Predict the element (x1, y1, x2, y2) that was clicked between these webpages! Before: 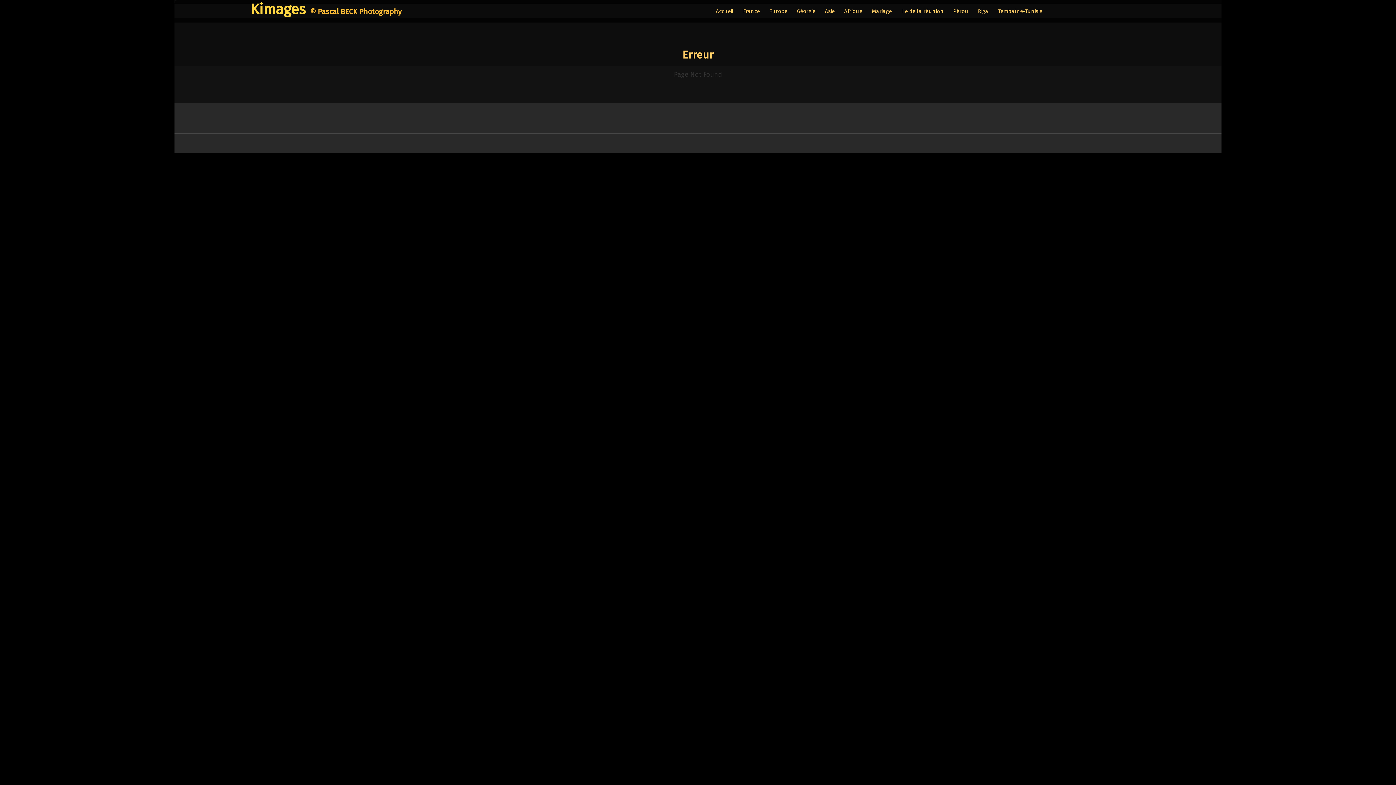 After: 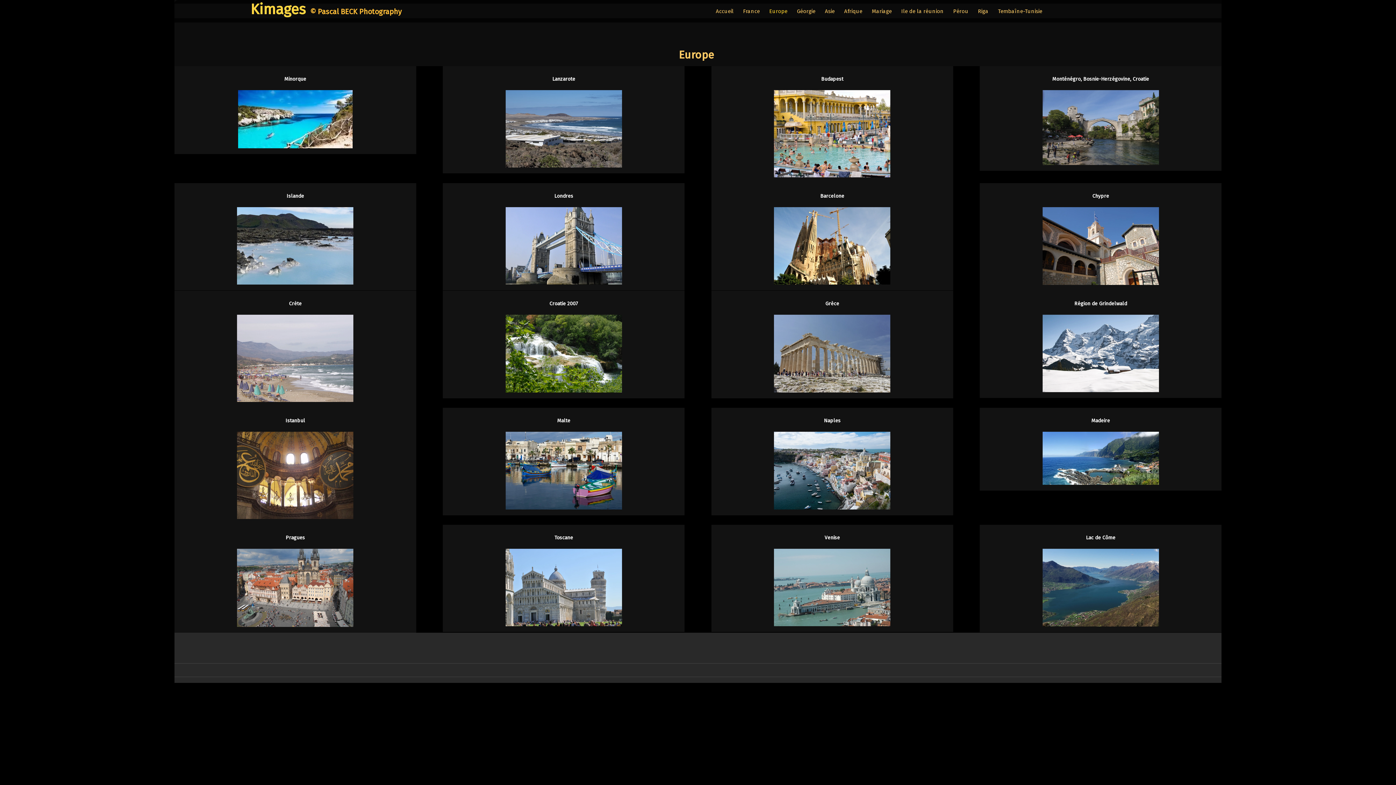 Action: label: Europe bbox: (764, 2, 792, 19)